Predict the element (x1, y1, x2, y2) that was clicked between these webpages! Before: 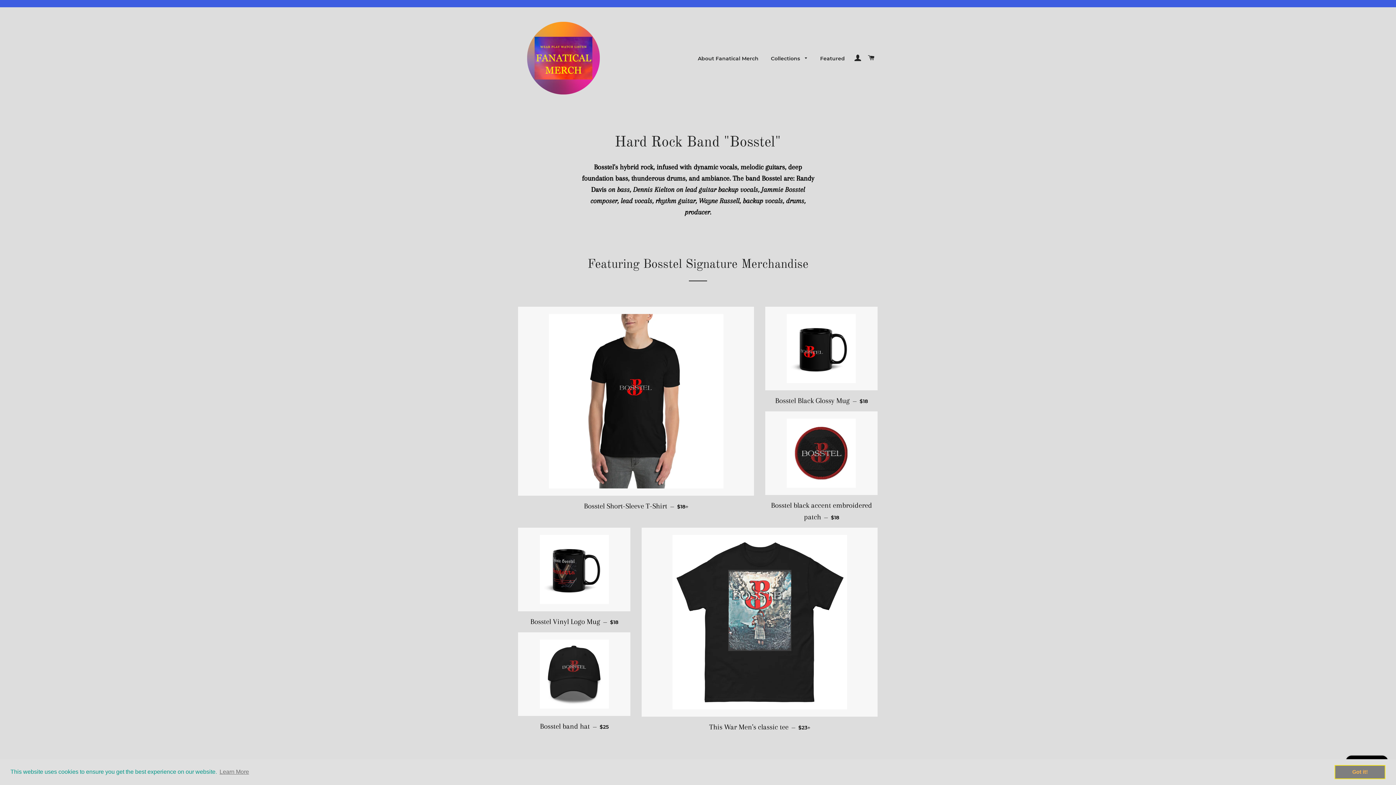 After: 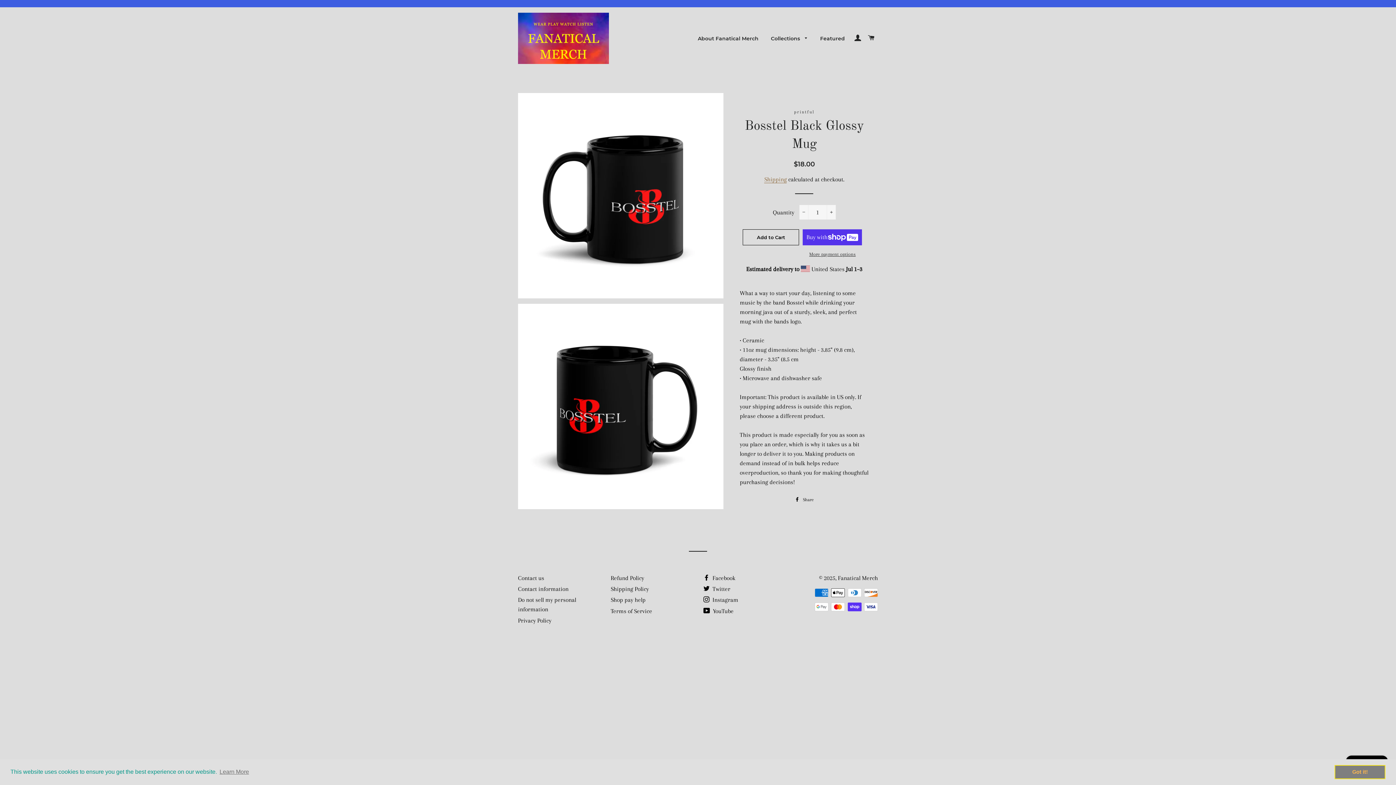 Action: bbox: (765, 306, 877, 390)